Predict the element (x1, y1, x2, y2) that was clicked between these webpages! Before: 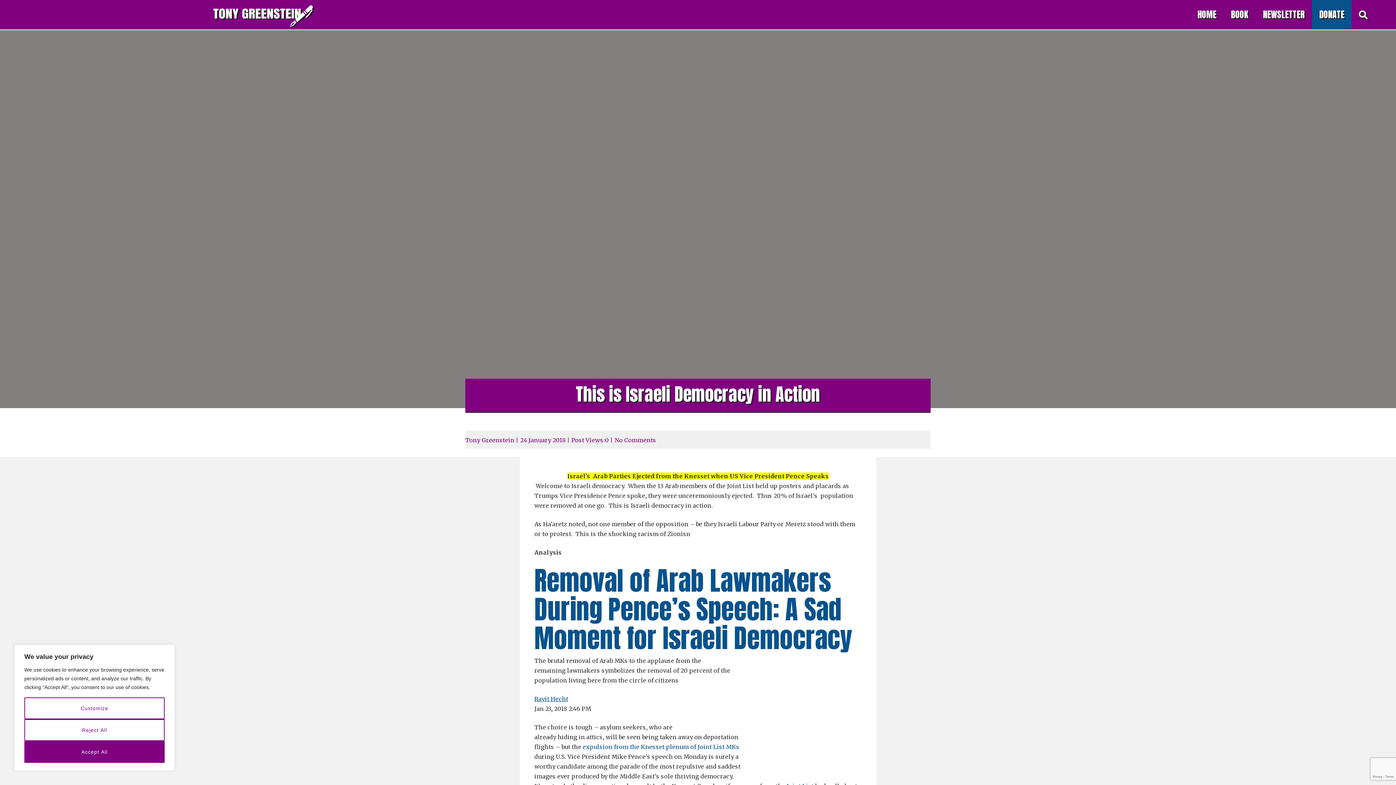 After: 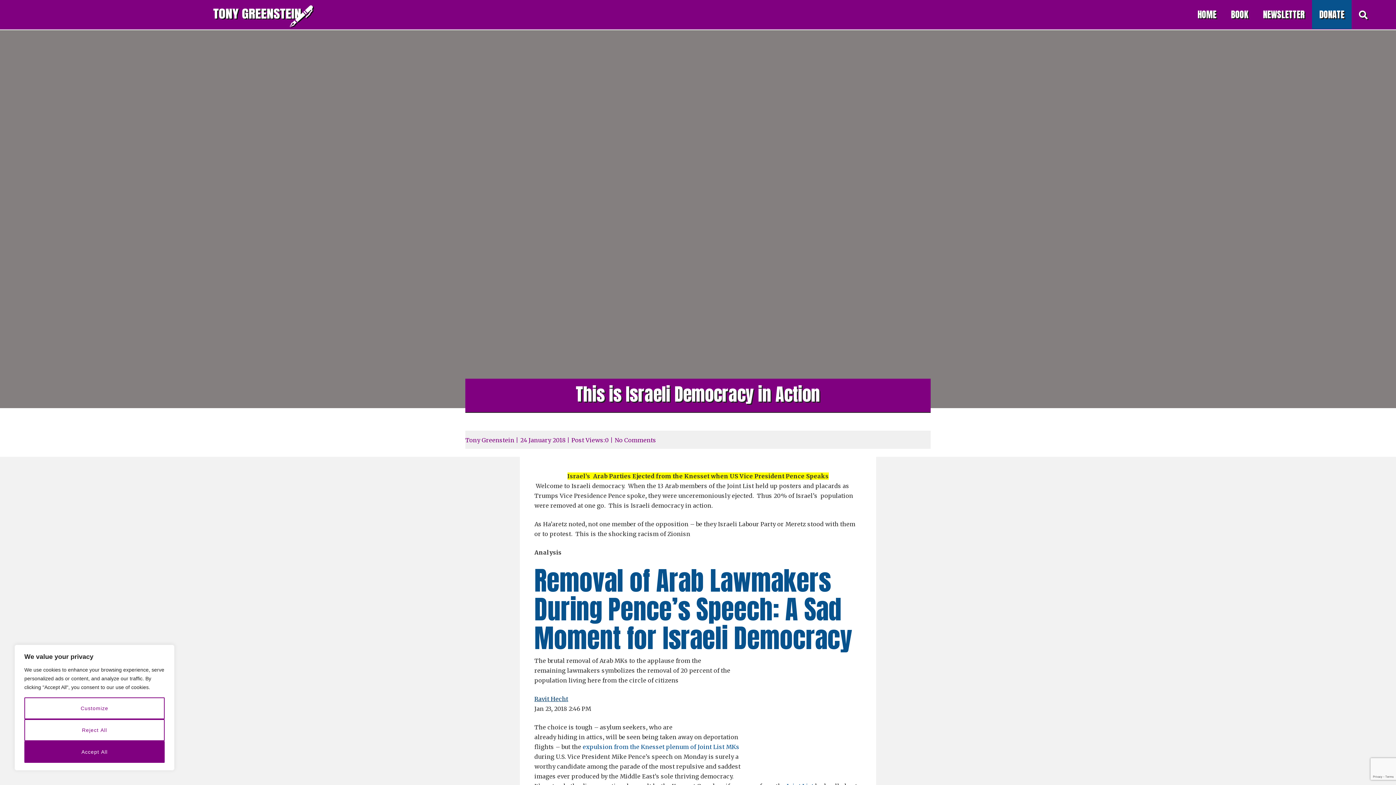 Action: label: Ravit Hecht bbox: (534, 694, 568, 704)